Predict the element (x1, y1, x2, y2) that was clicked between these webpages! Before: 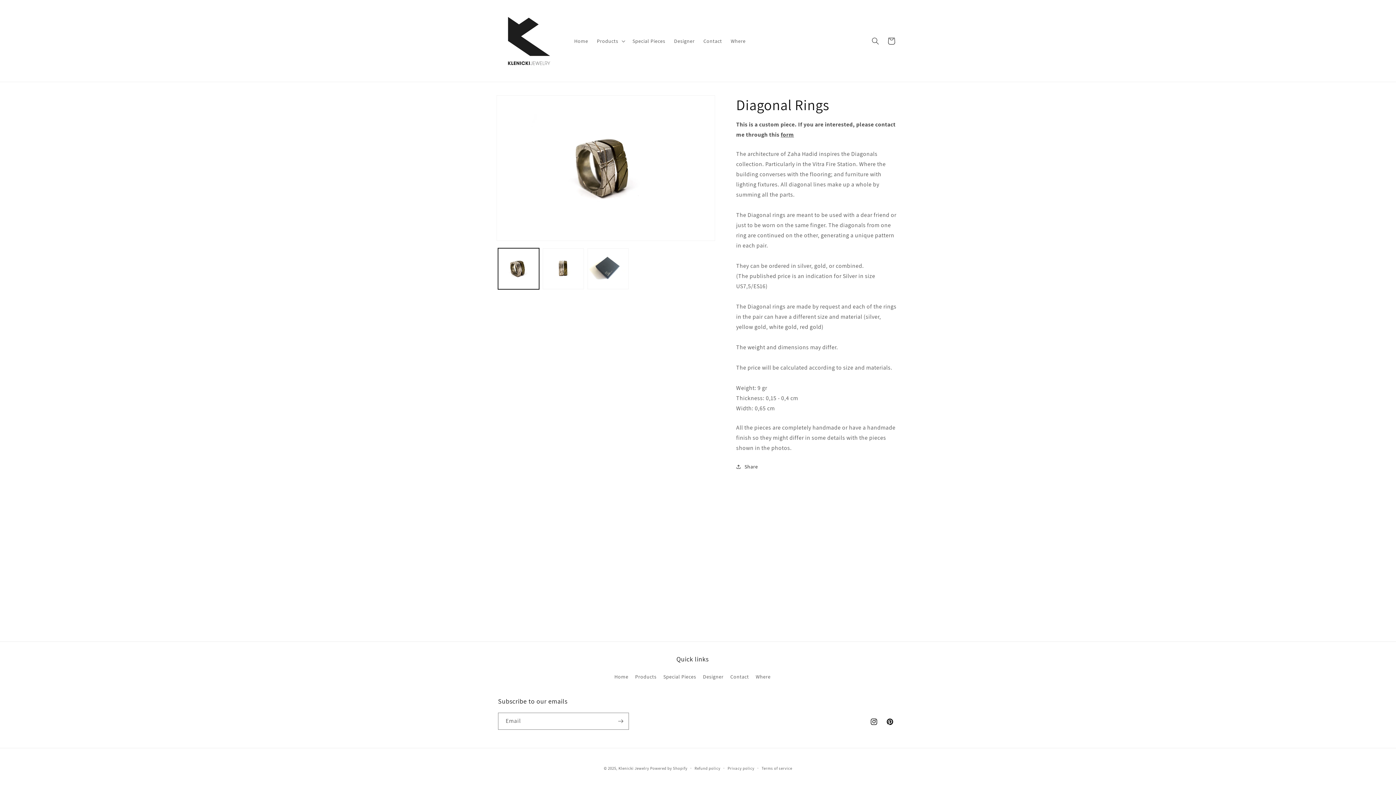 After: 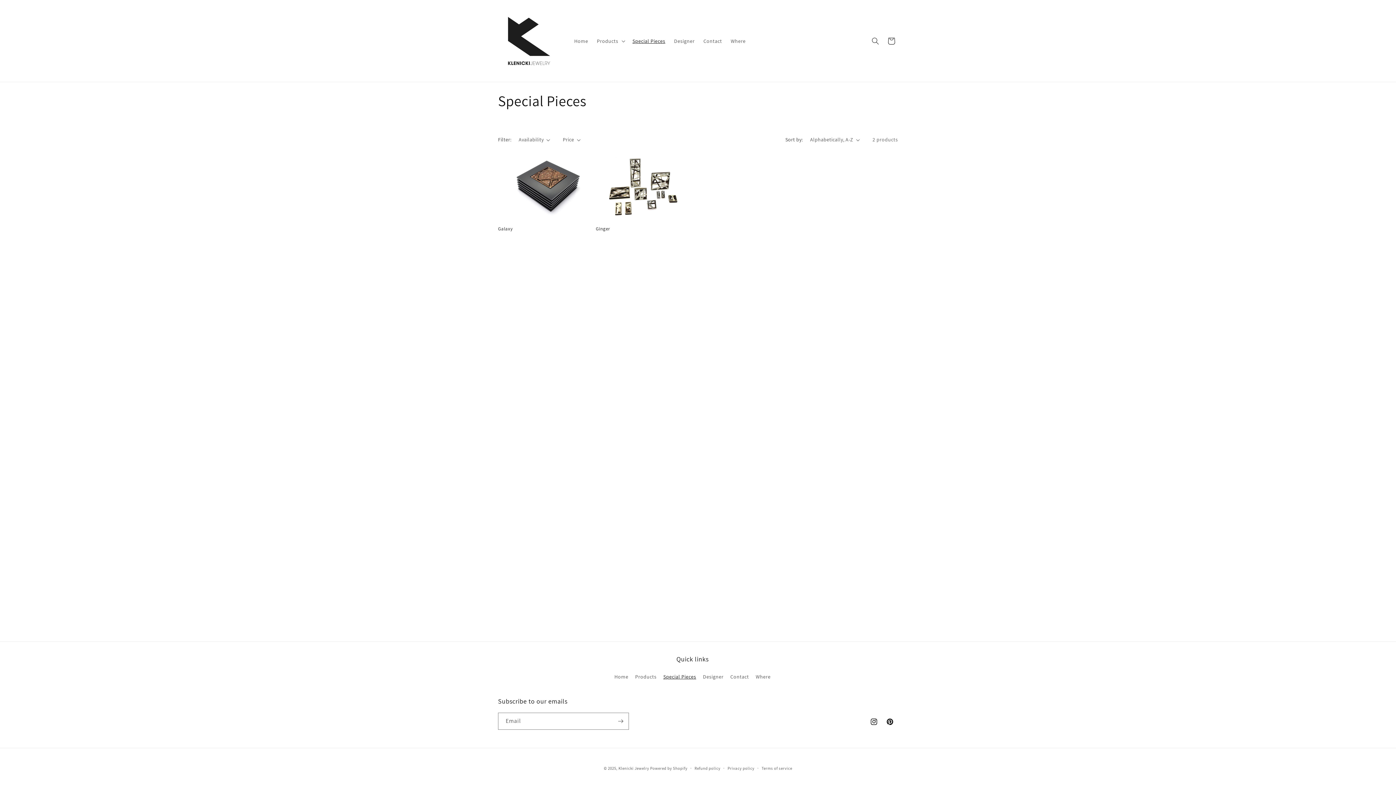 Action: bbox: (663, 670, 696, 683) label: Special Pieces